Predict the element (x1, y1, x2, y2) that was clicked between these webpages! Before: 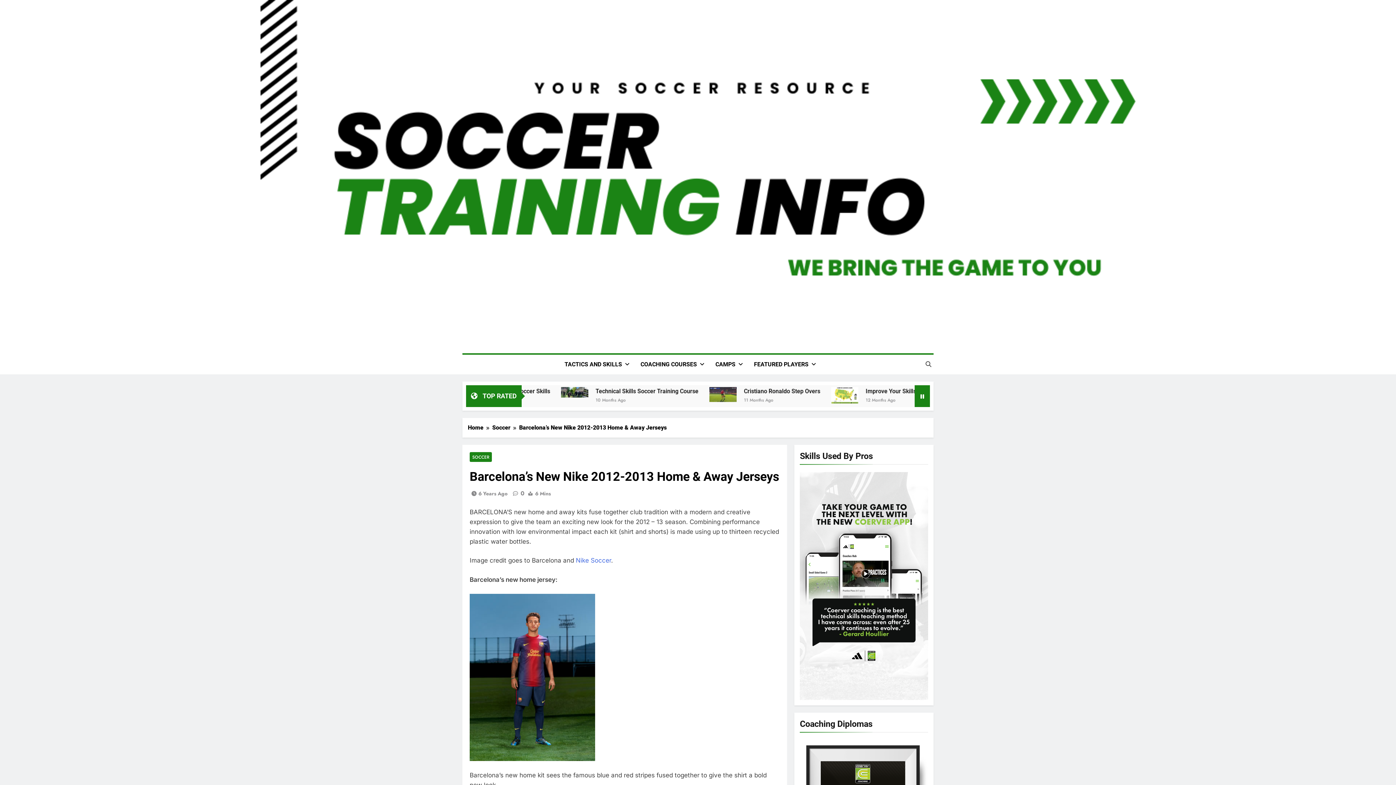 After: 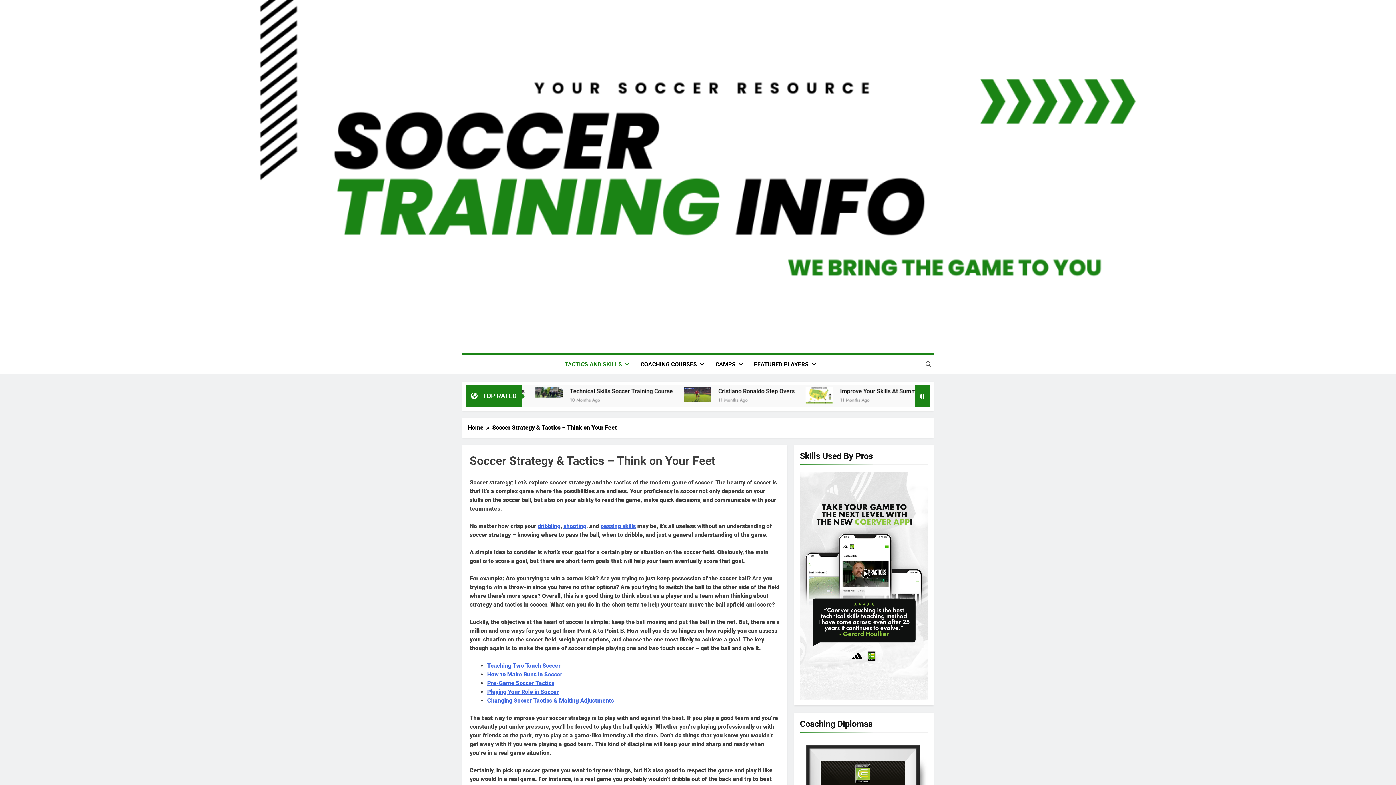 Action: bbox: (559, 354, 635, 374) label: TACTICS AND SKILLS